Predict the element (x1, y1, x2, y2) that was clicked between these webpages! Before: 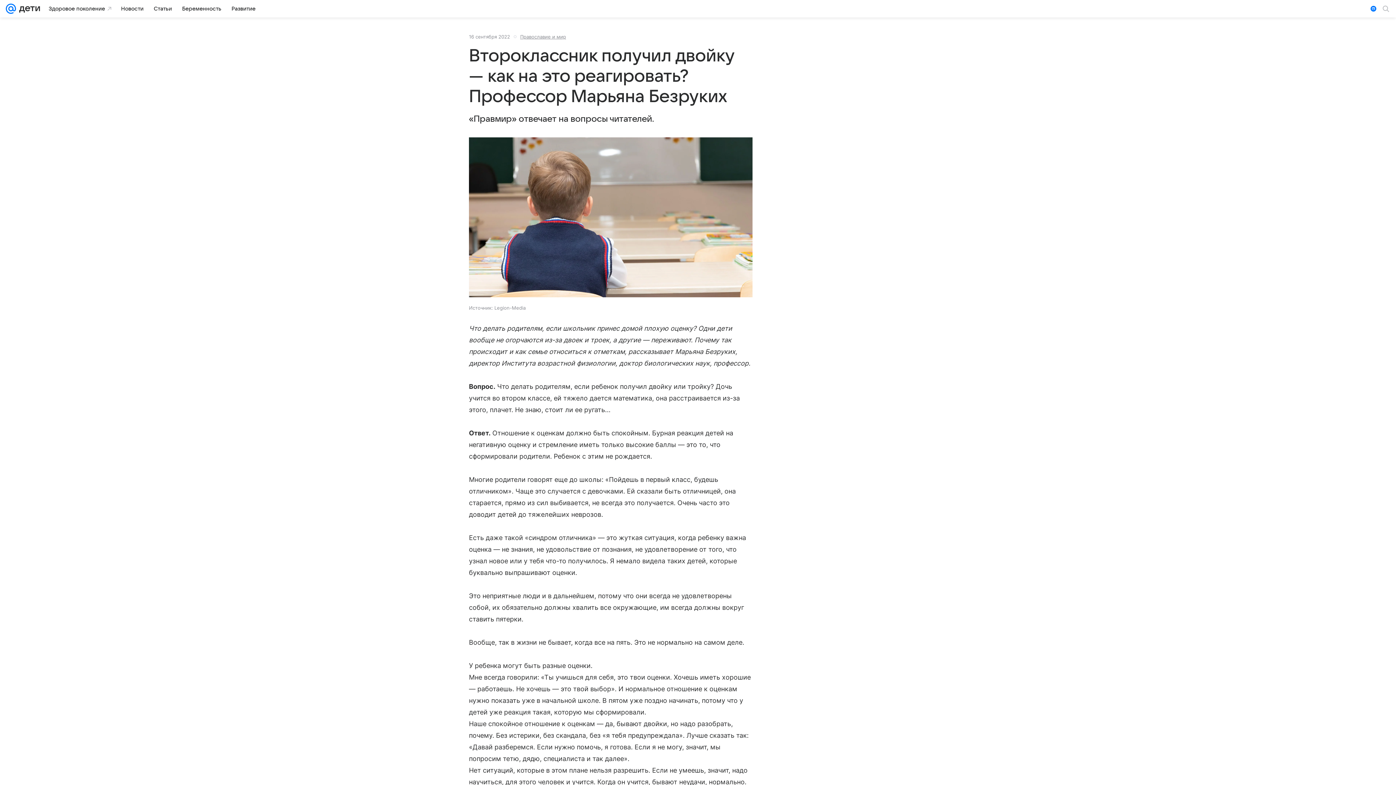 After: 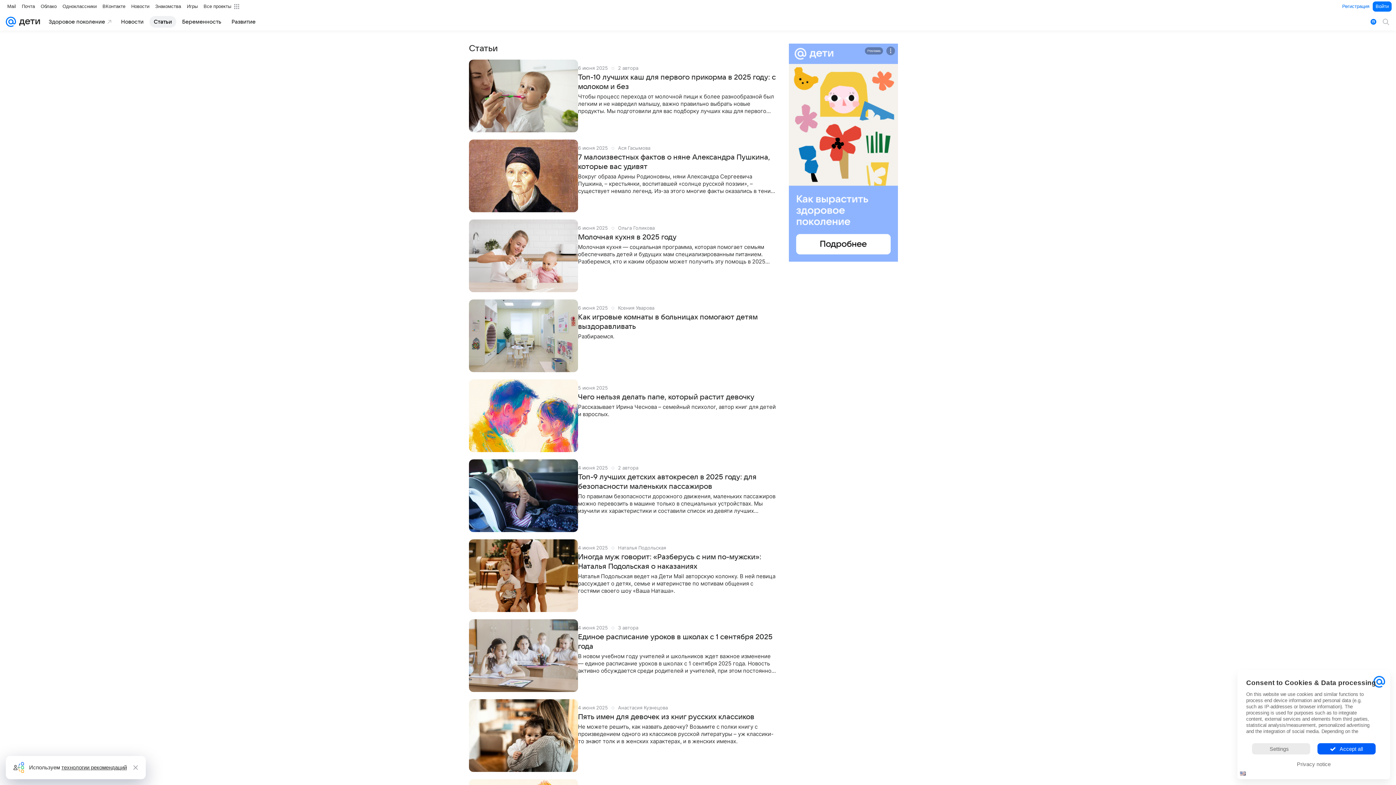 Action: bbox: (149, 2, 176, 14) label: Статьи